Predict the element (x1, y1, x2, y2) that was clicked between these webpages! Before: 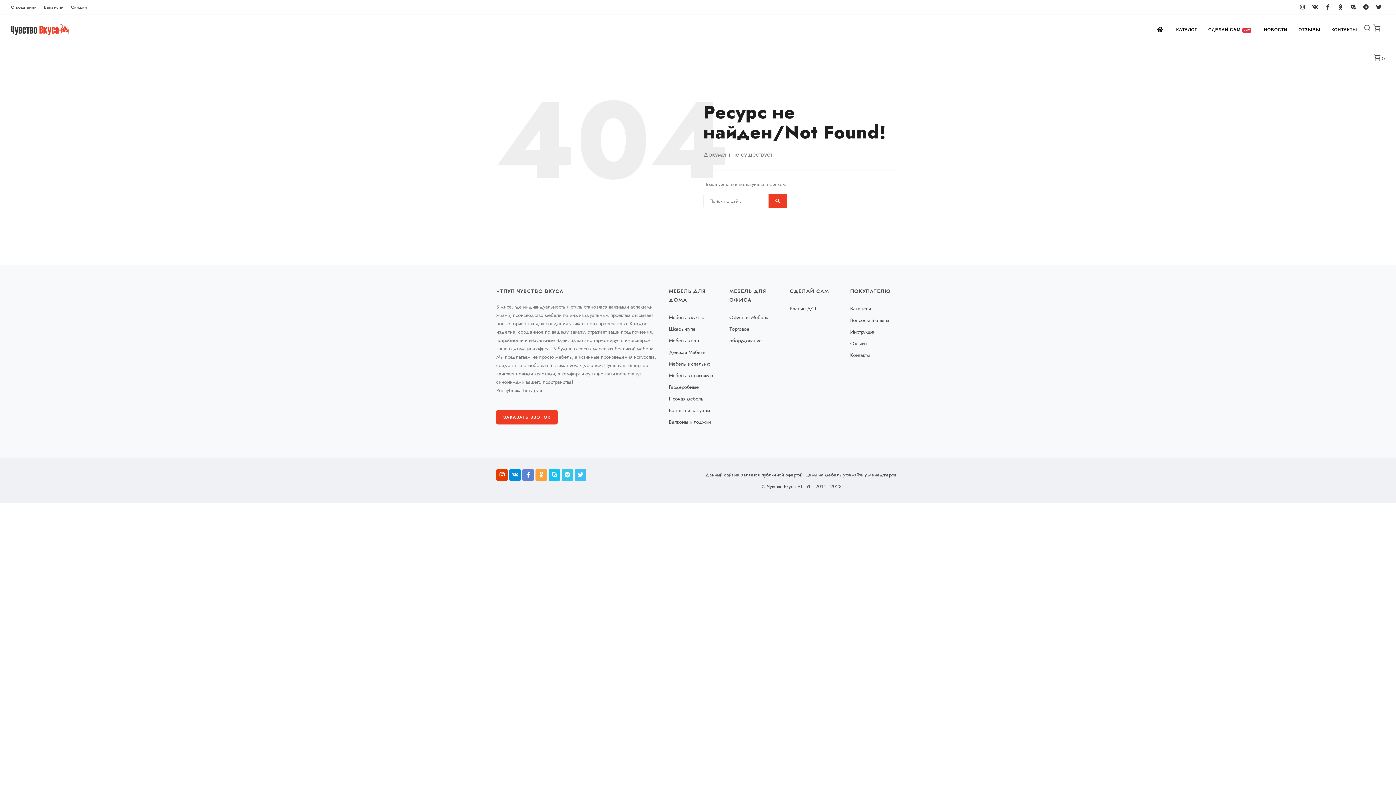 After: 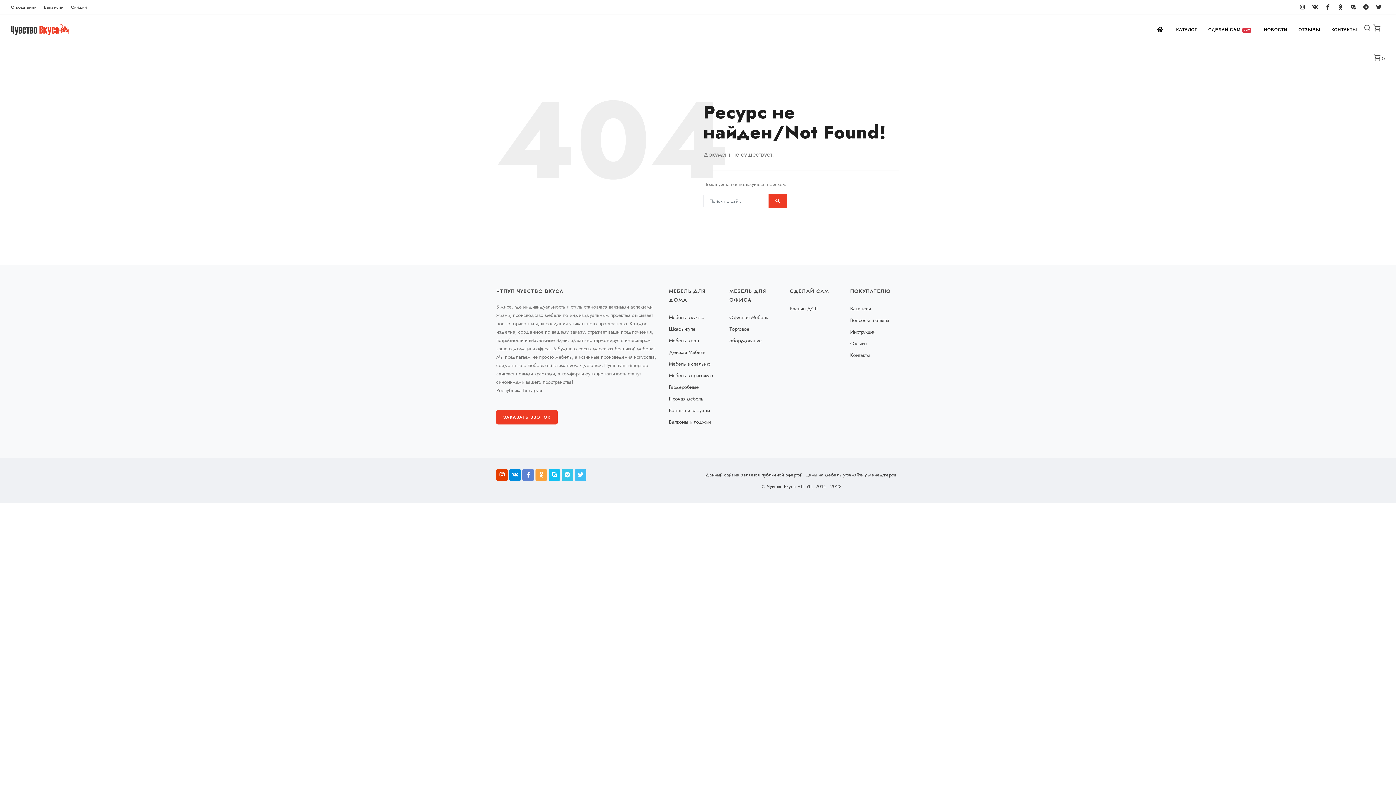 Action: bbox: (669, 325, 695, 332) label: Шкафы-купе